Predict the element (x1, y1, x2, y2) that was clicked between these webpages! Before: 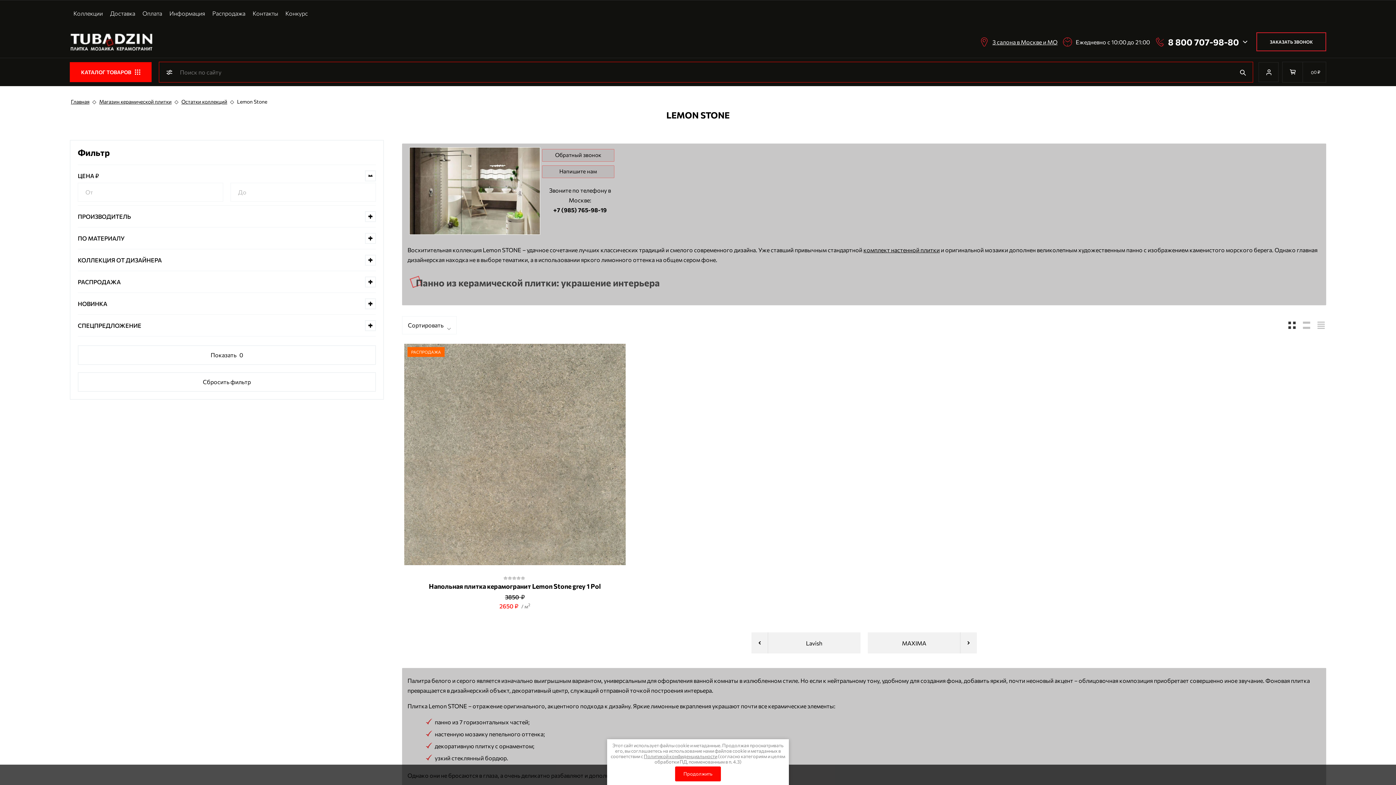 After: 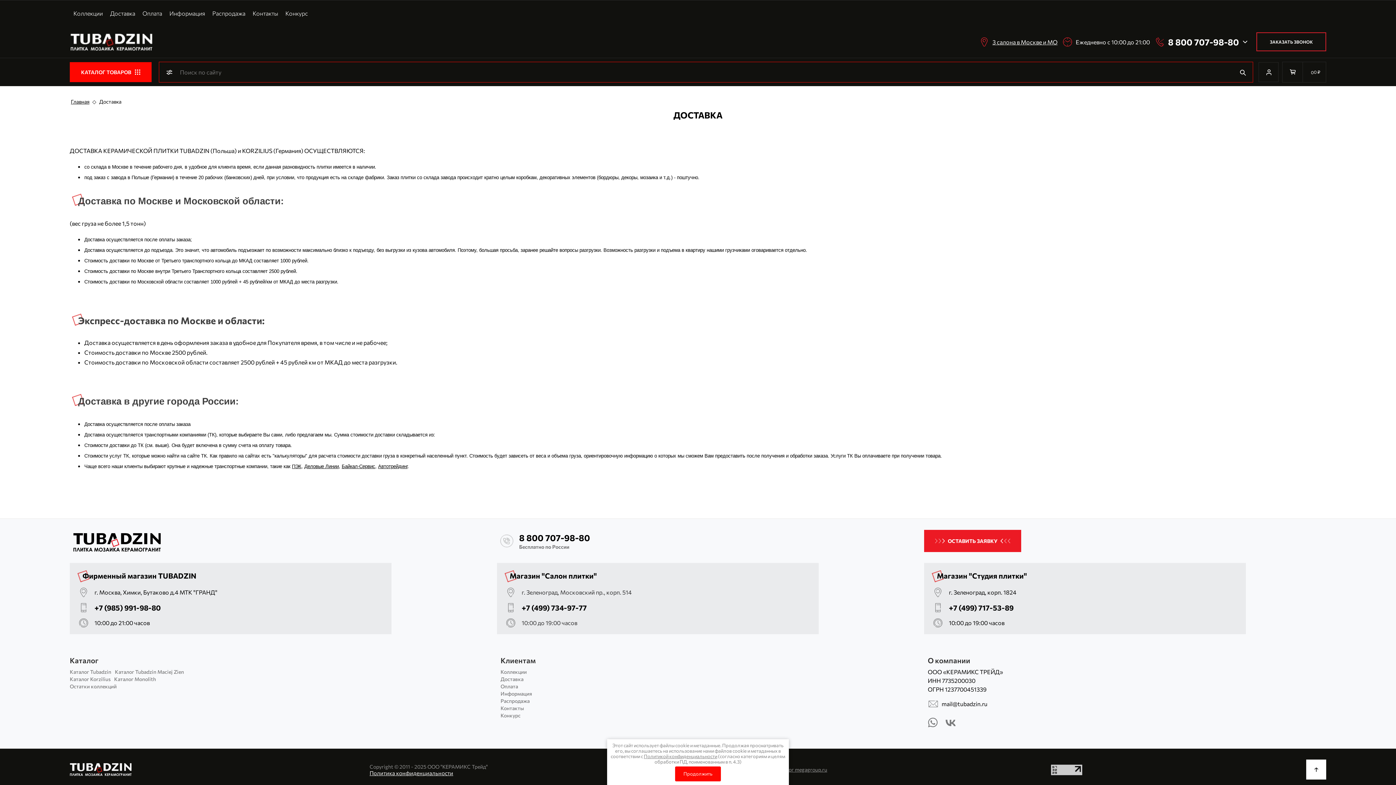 Action: bbox: (106, 4, 138, 22) label: Доставка